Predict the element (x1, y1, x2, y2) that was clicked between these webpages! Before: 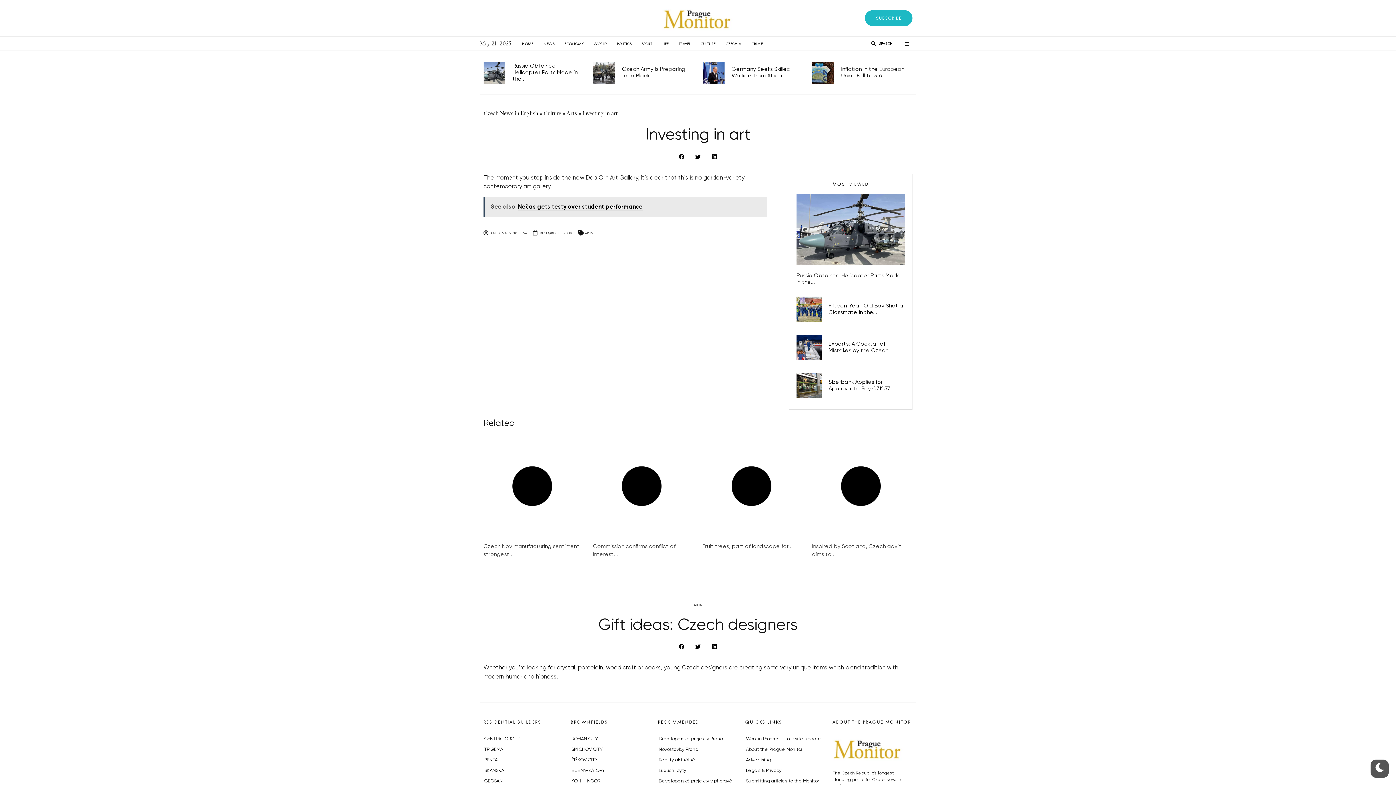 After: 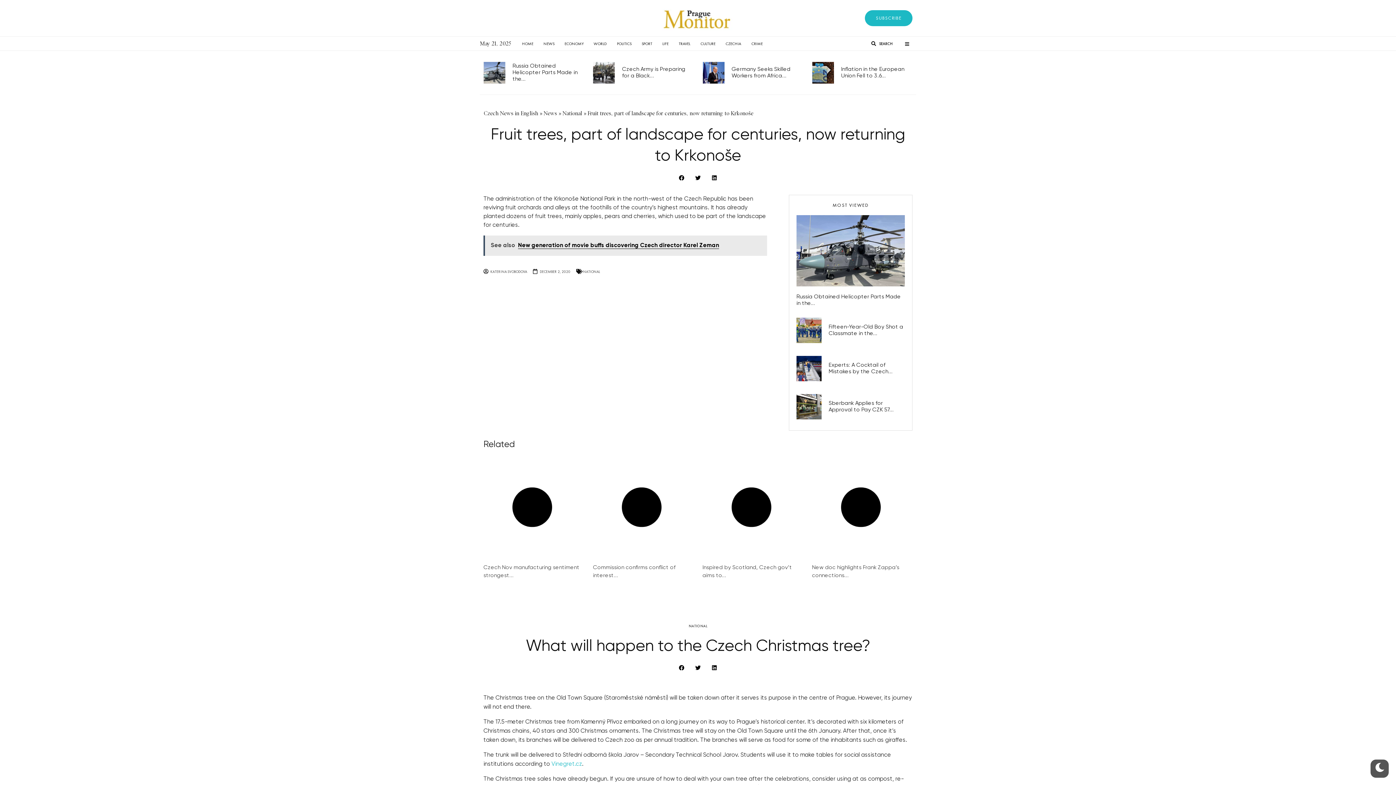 Action: bbox: (702, 437, 800, 535)